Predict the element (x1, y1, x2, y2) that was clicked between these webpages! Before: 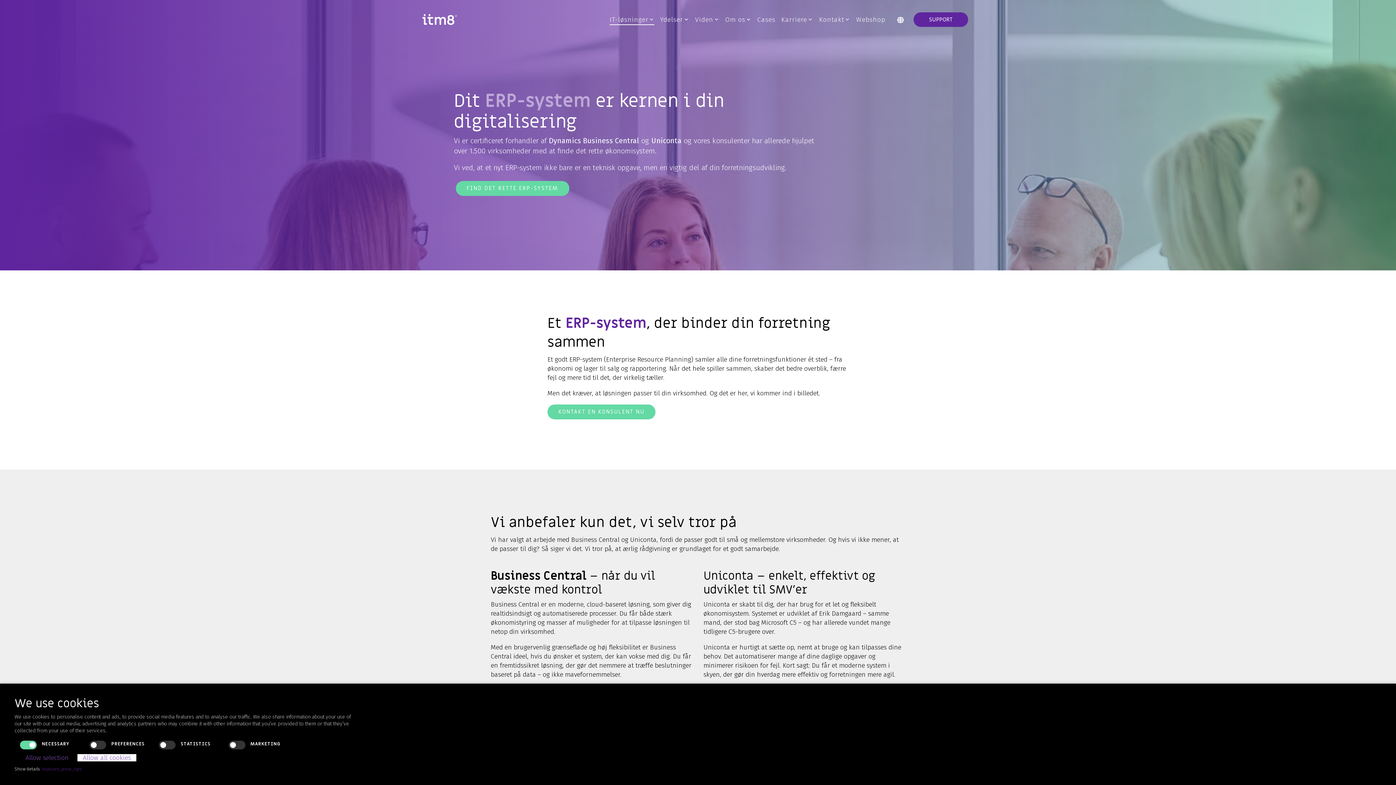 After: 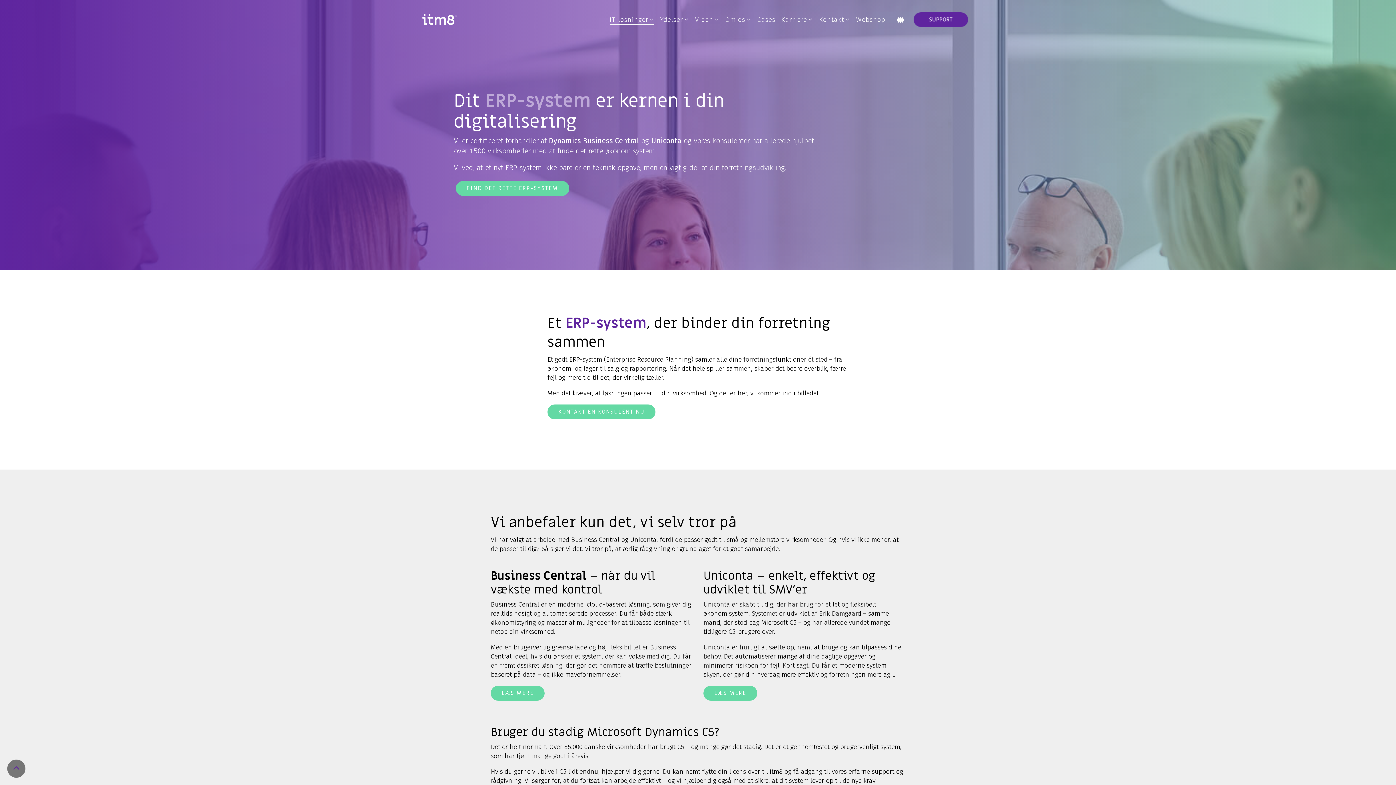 Action: bbox: (77, 754, 136, 761) label: Allow all cookies